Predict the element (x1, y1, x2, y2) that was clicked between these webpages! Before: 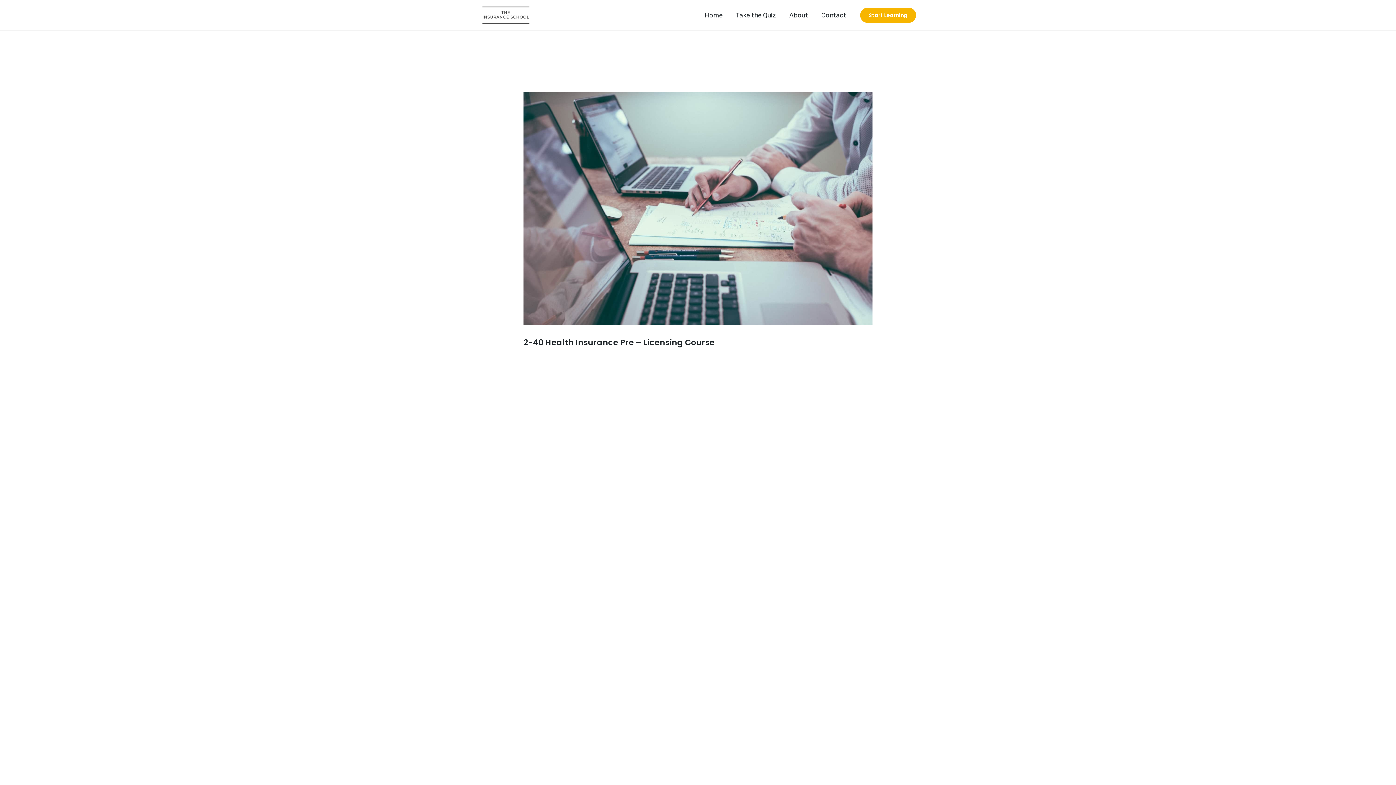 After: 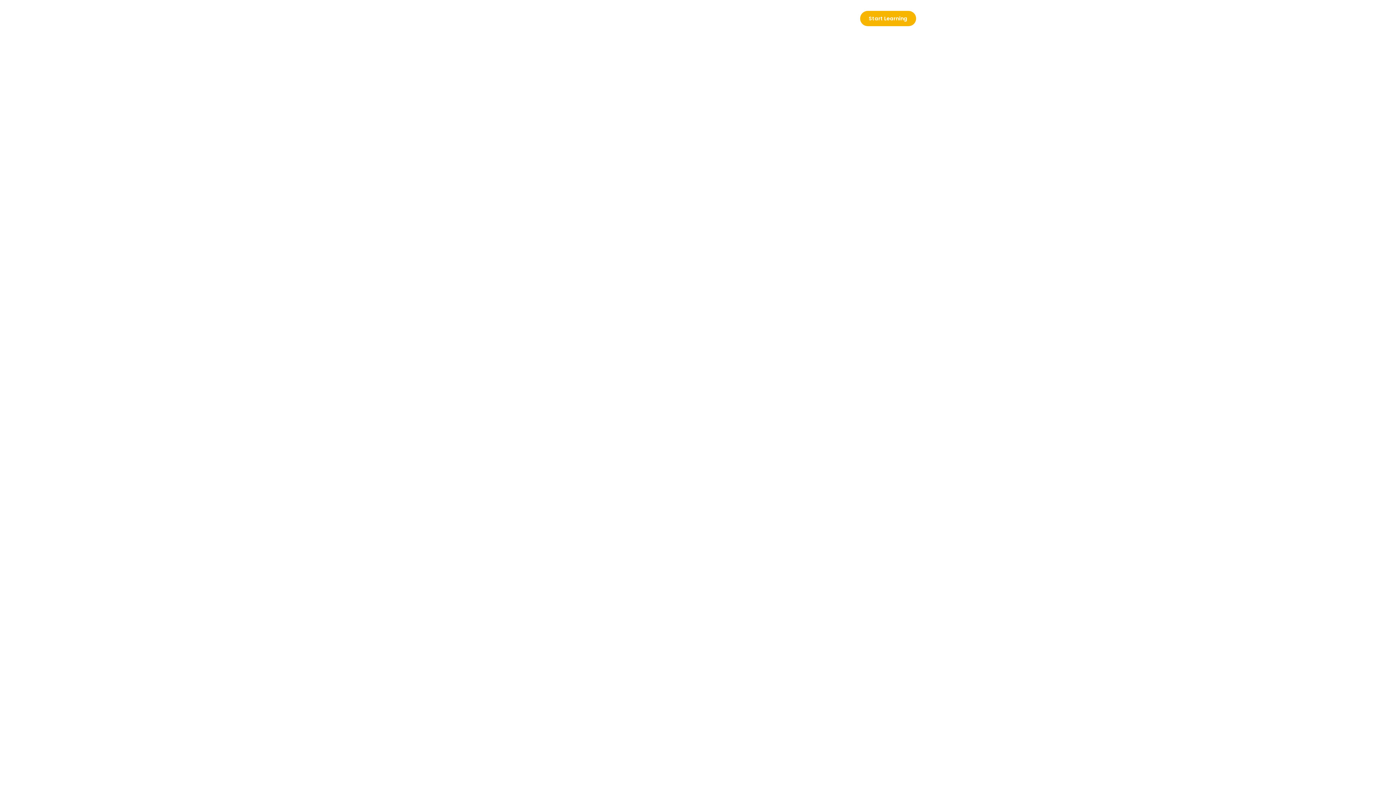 Action: bbox: (782, 2, 814, 28) label: About